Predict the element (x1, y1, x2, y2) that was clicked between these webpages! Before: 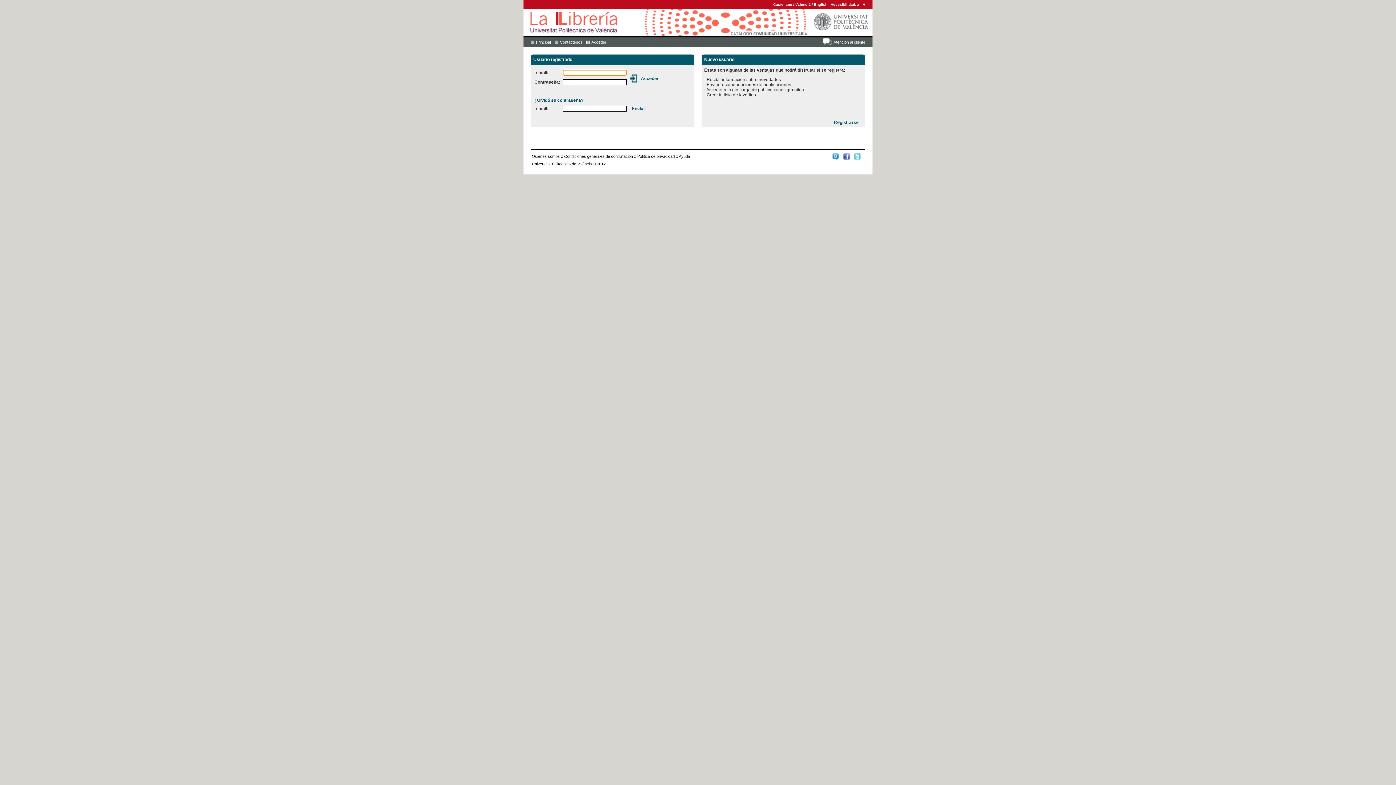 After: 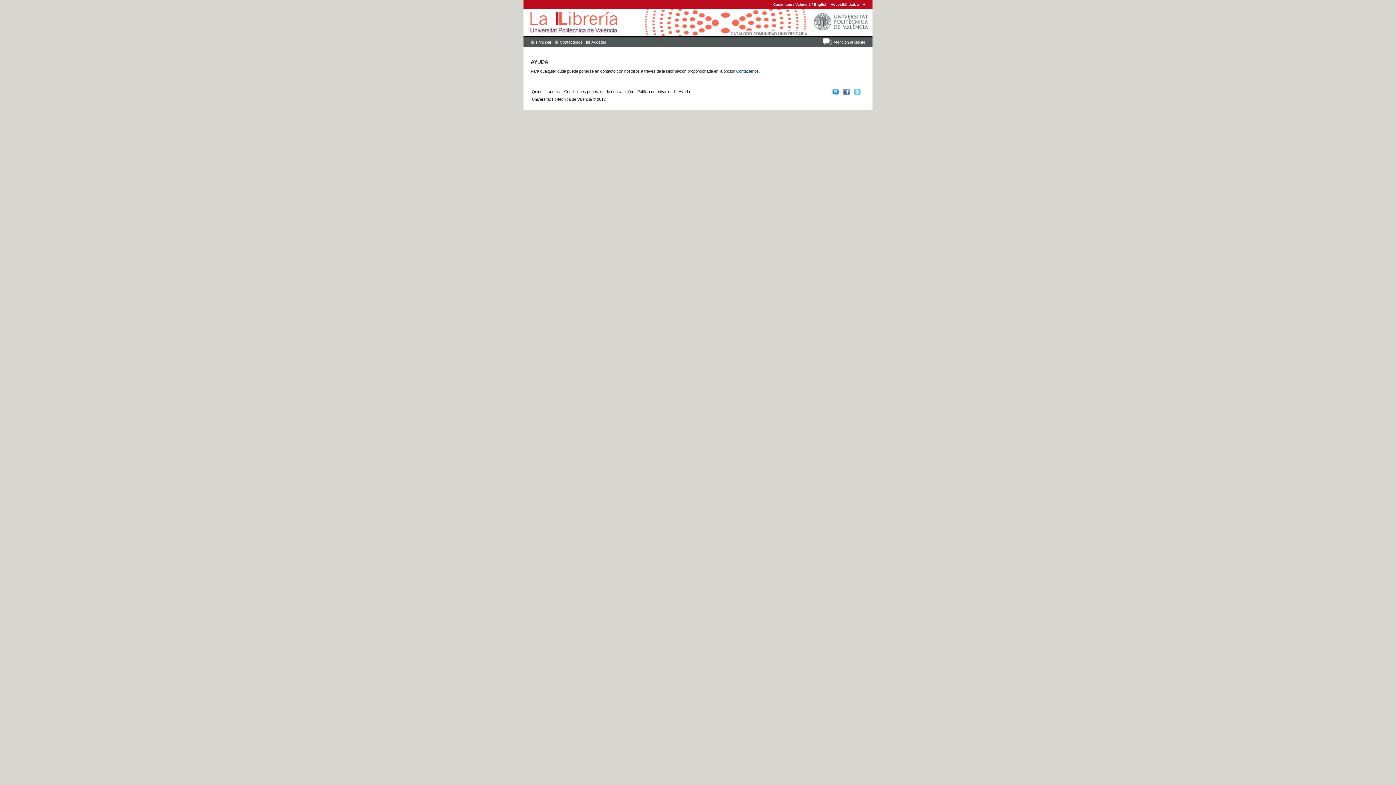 Action: label: Ayuda bbox: (678, 154, 690, 158)